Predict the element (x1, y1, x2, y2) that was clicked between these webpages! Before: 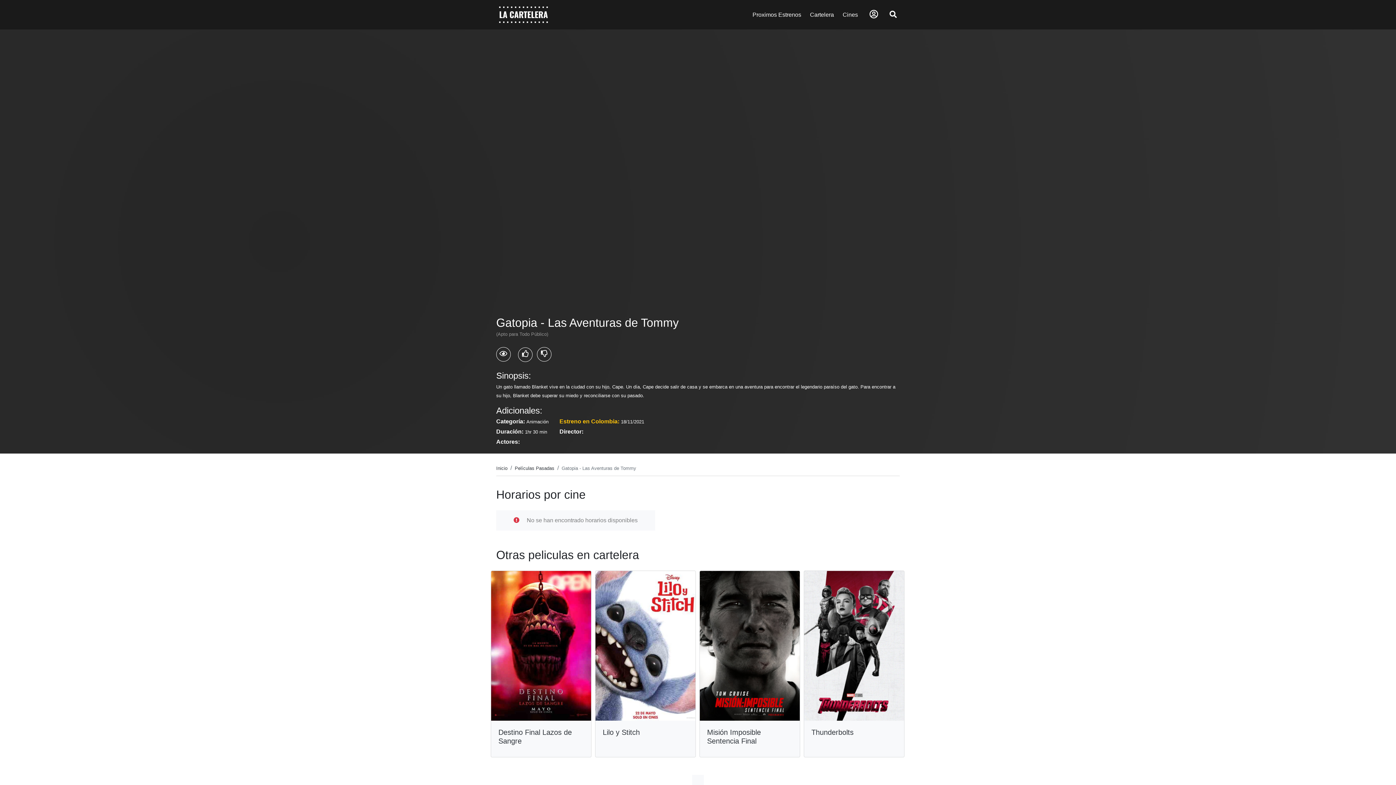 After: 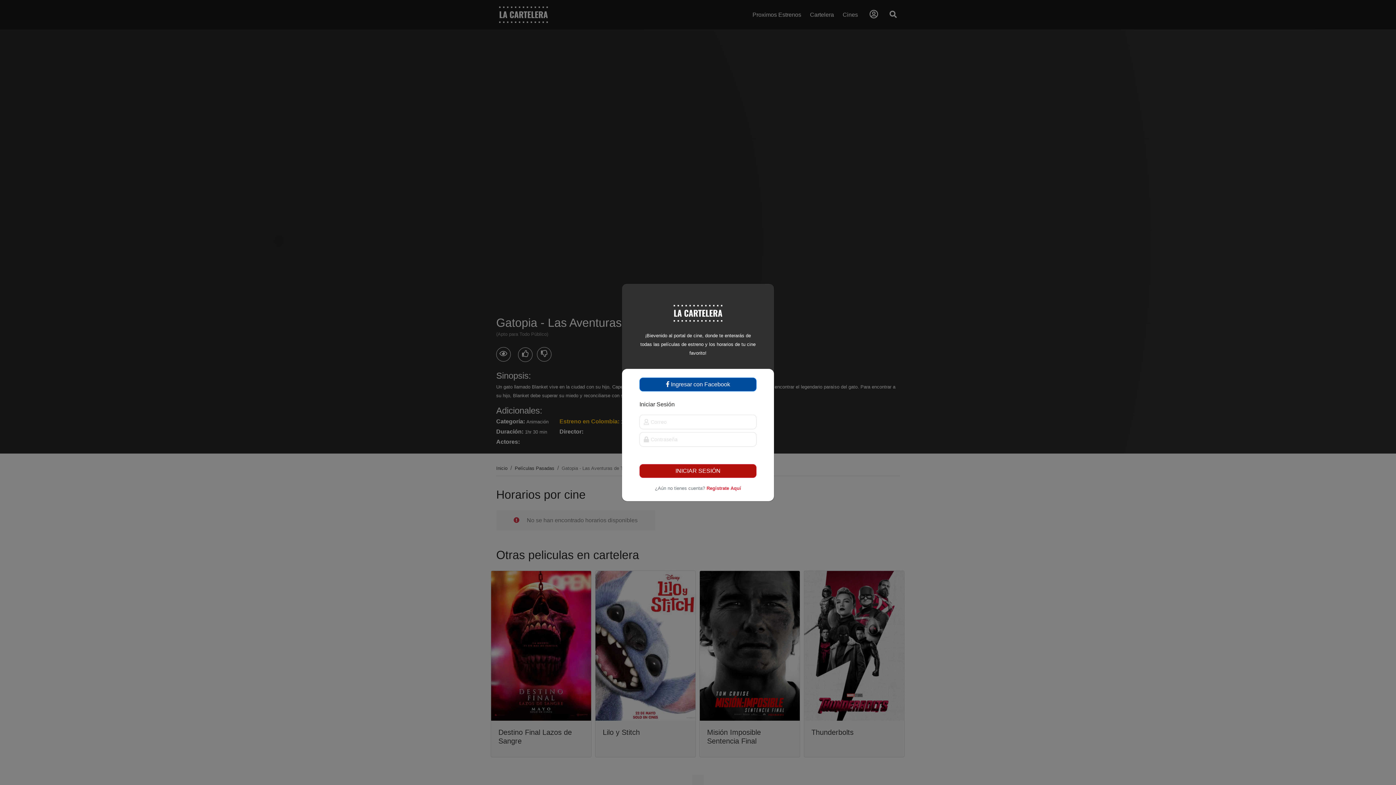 Action: label: Usuarios que les gusto Gatopia - Las Aventuras de Tommy bbox: (518, 347, 532, 362)